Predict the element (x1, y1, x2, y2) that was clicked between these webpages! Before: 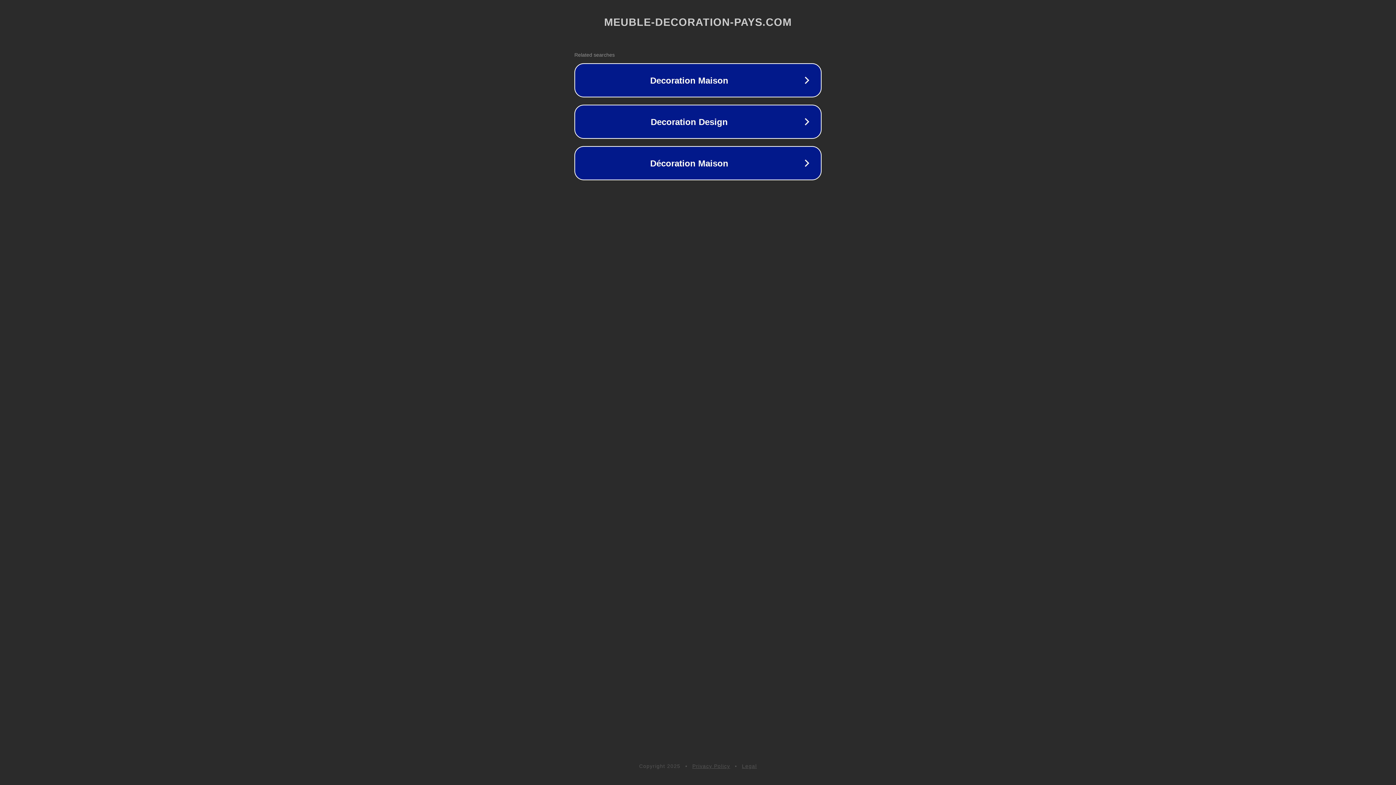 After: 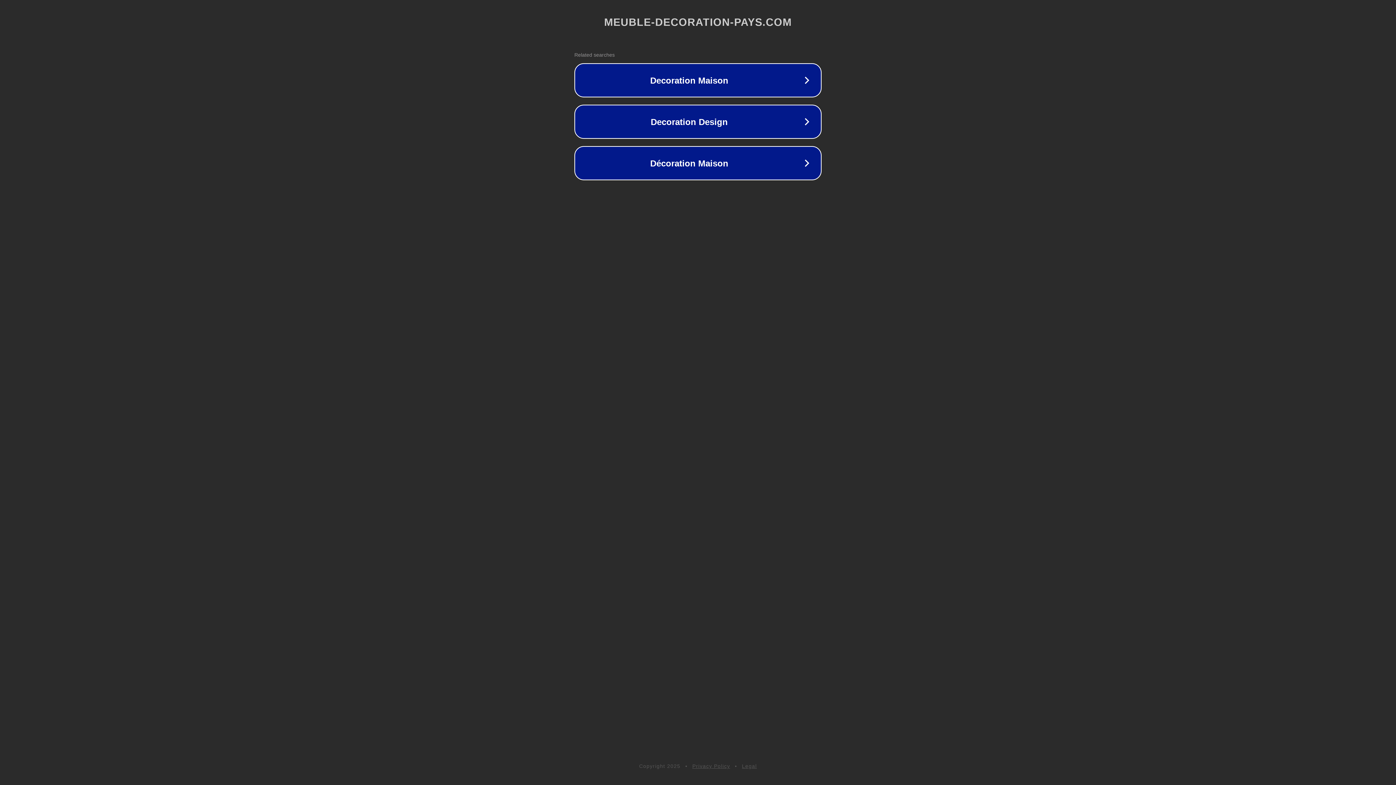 Action: bbox: (742, 763, 757, 769) label: Legal